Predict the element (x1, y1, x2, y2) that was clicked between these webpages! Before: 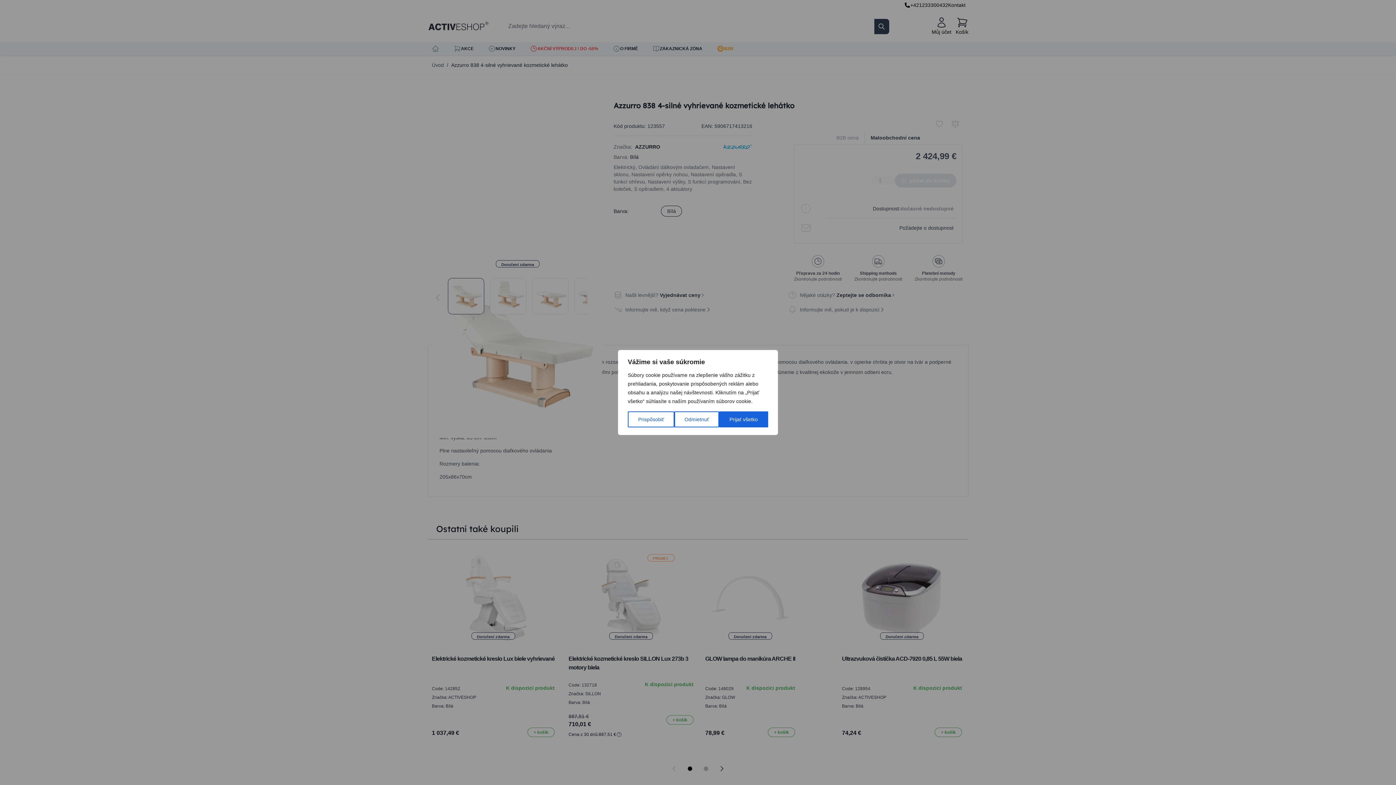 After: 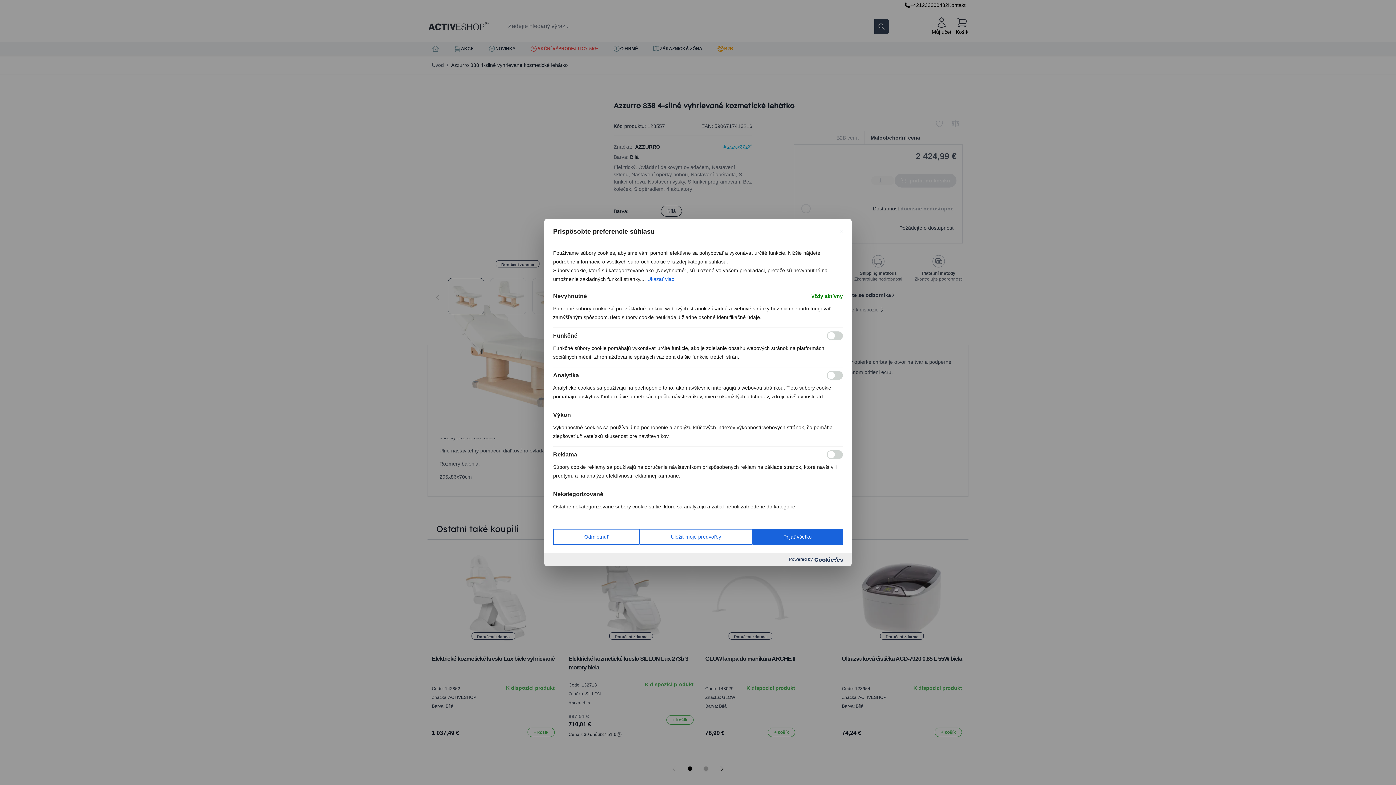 Action: bbox: (628, 411, 674, 427) label: Prispôsobiť